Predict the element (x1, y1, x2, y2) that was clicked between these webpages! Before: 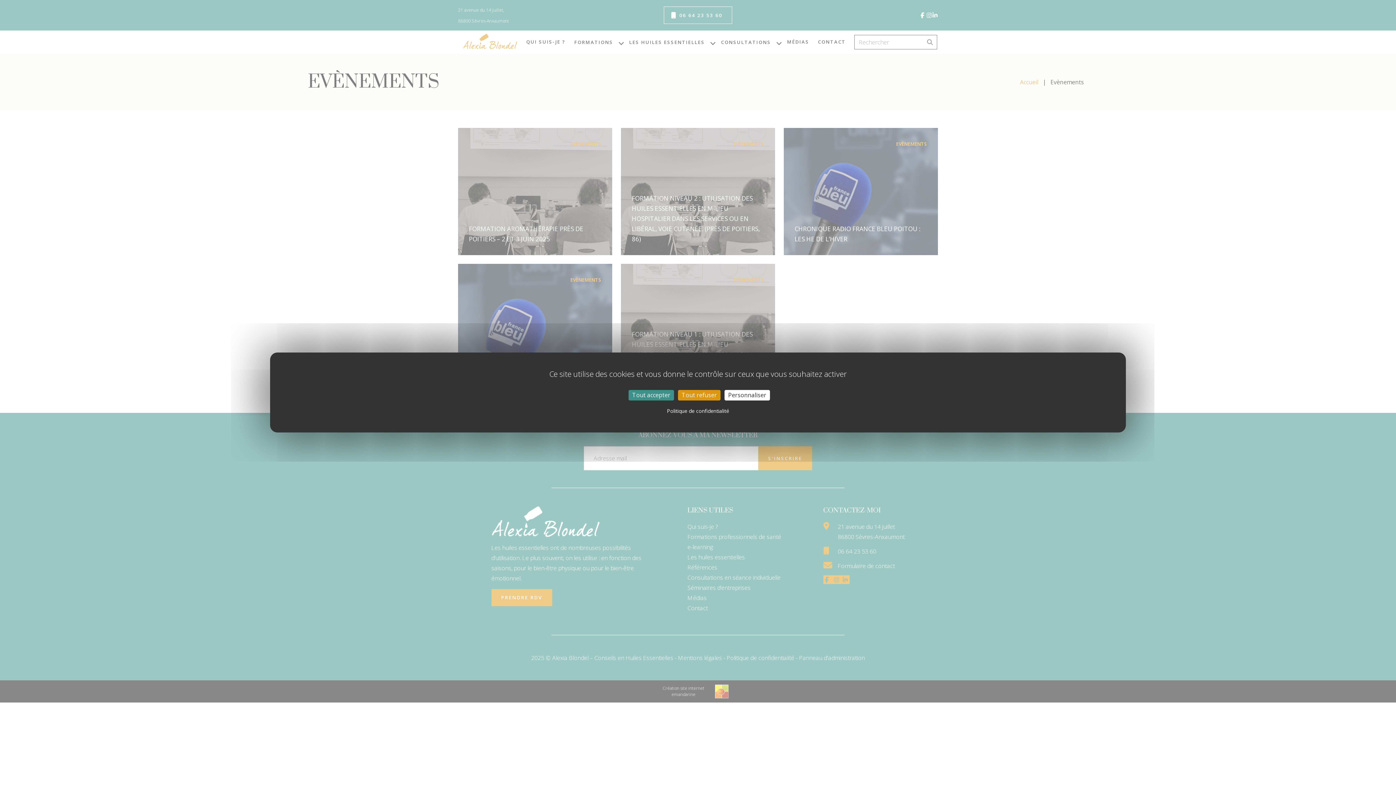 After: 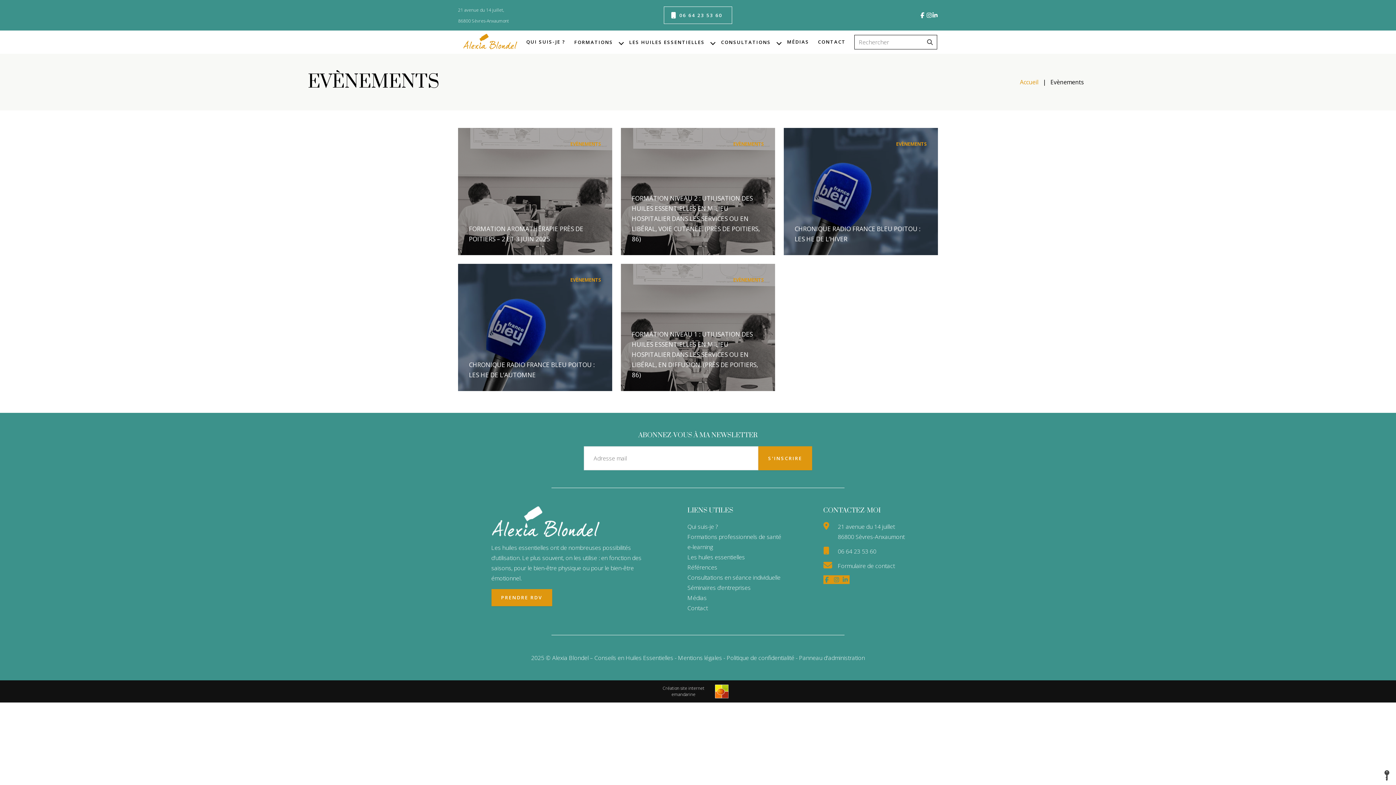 Action: label: Tout refuser bbox: (678, 390, 720, 400)